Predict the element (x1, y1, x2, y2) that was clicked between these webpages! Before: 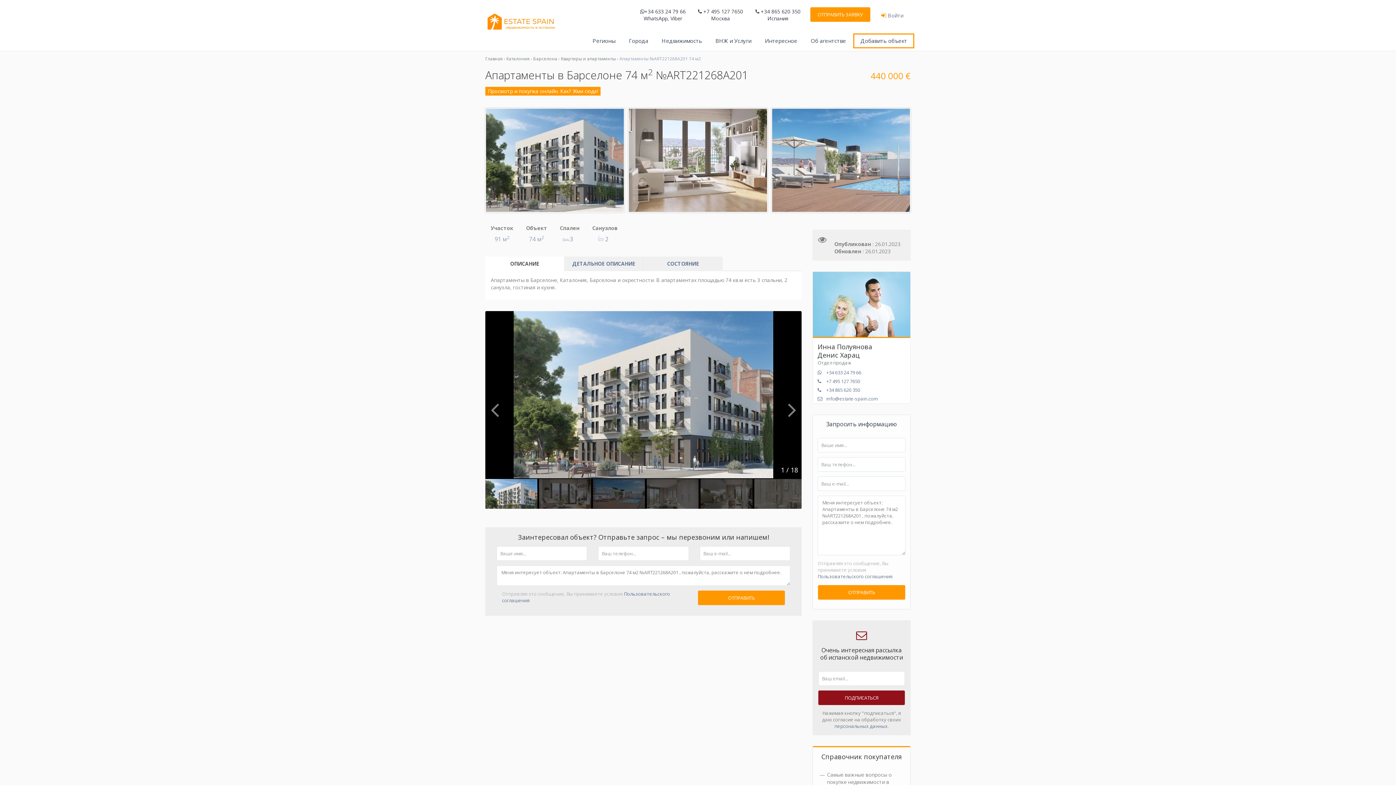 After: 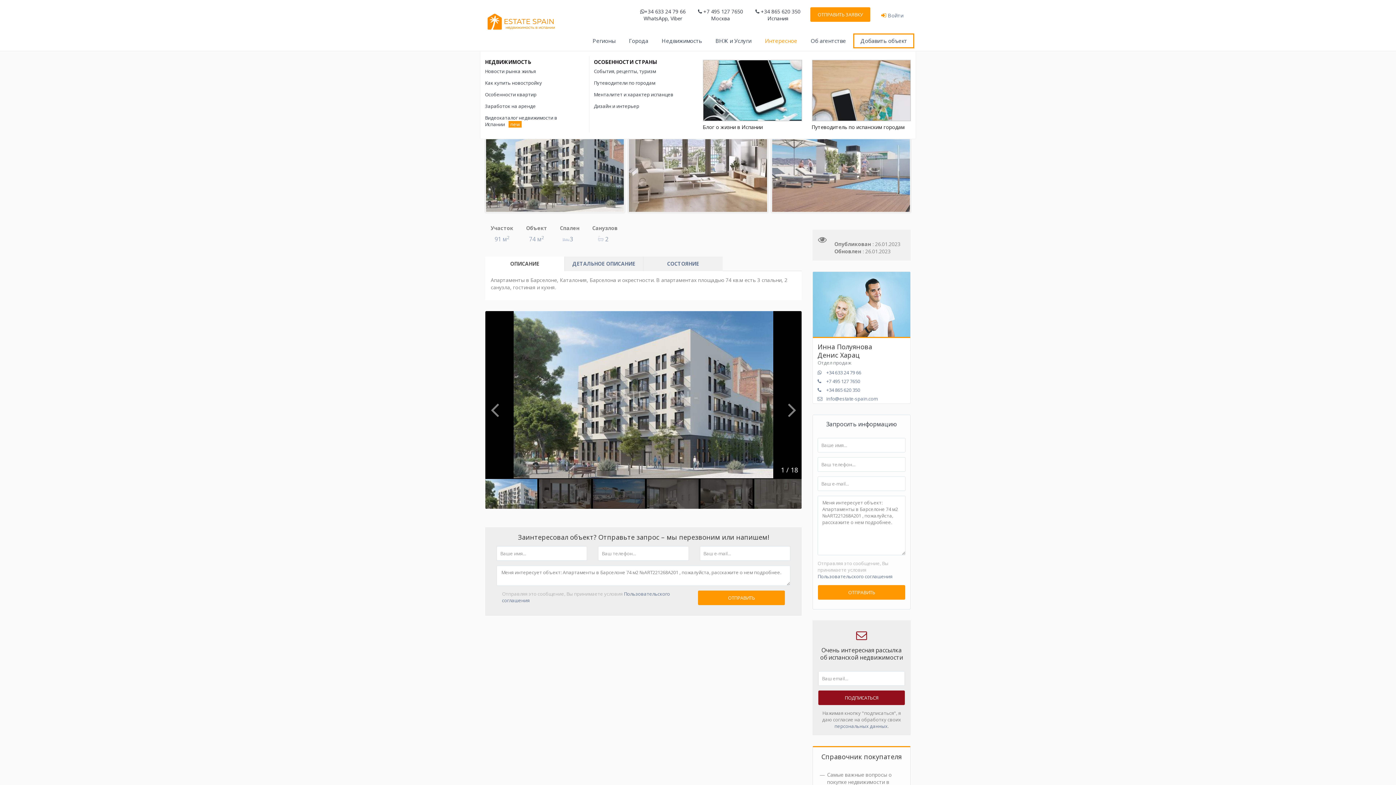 Action: bbox: (758, 29, 803, 51) label: Интересное